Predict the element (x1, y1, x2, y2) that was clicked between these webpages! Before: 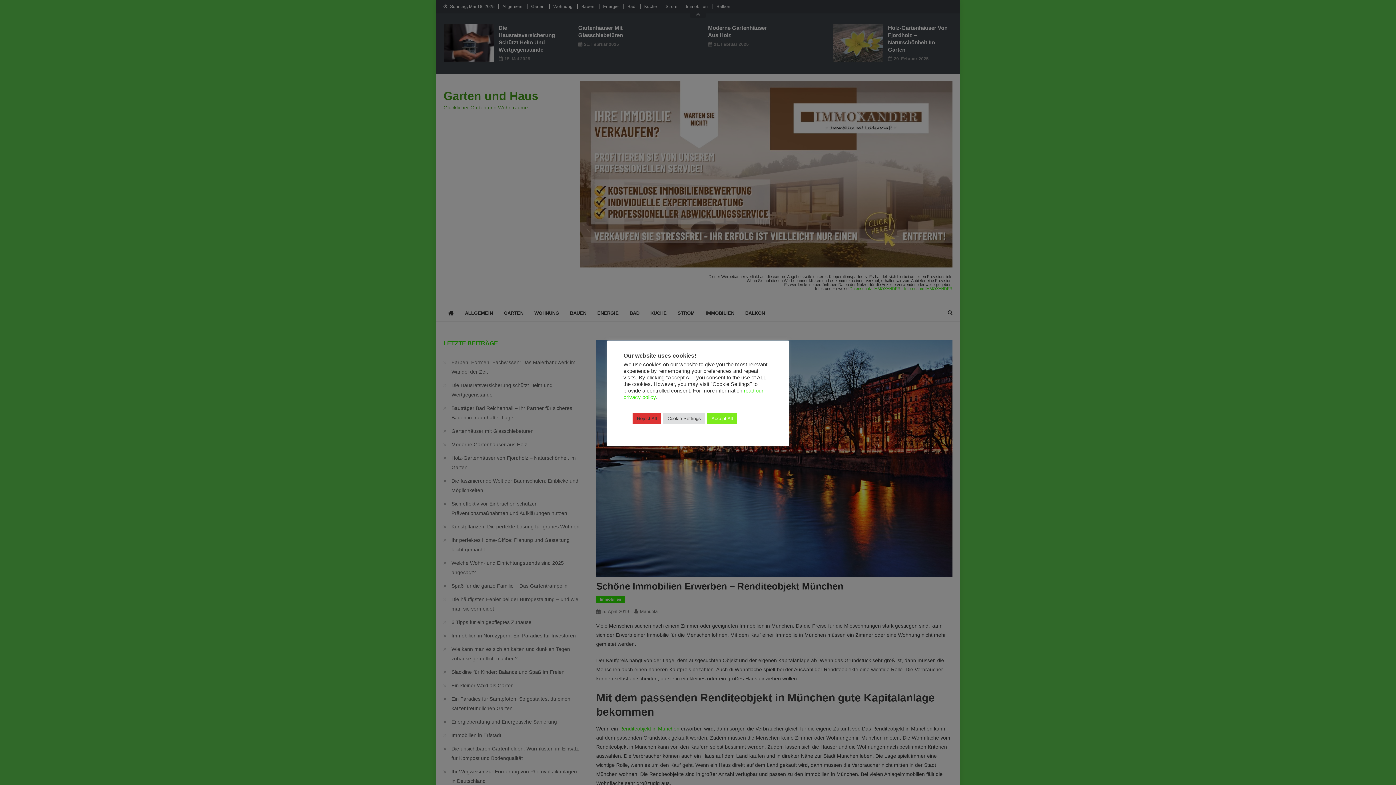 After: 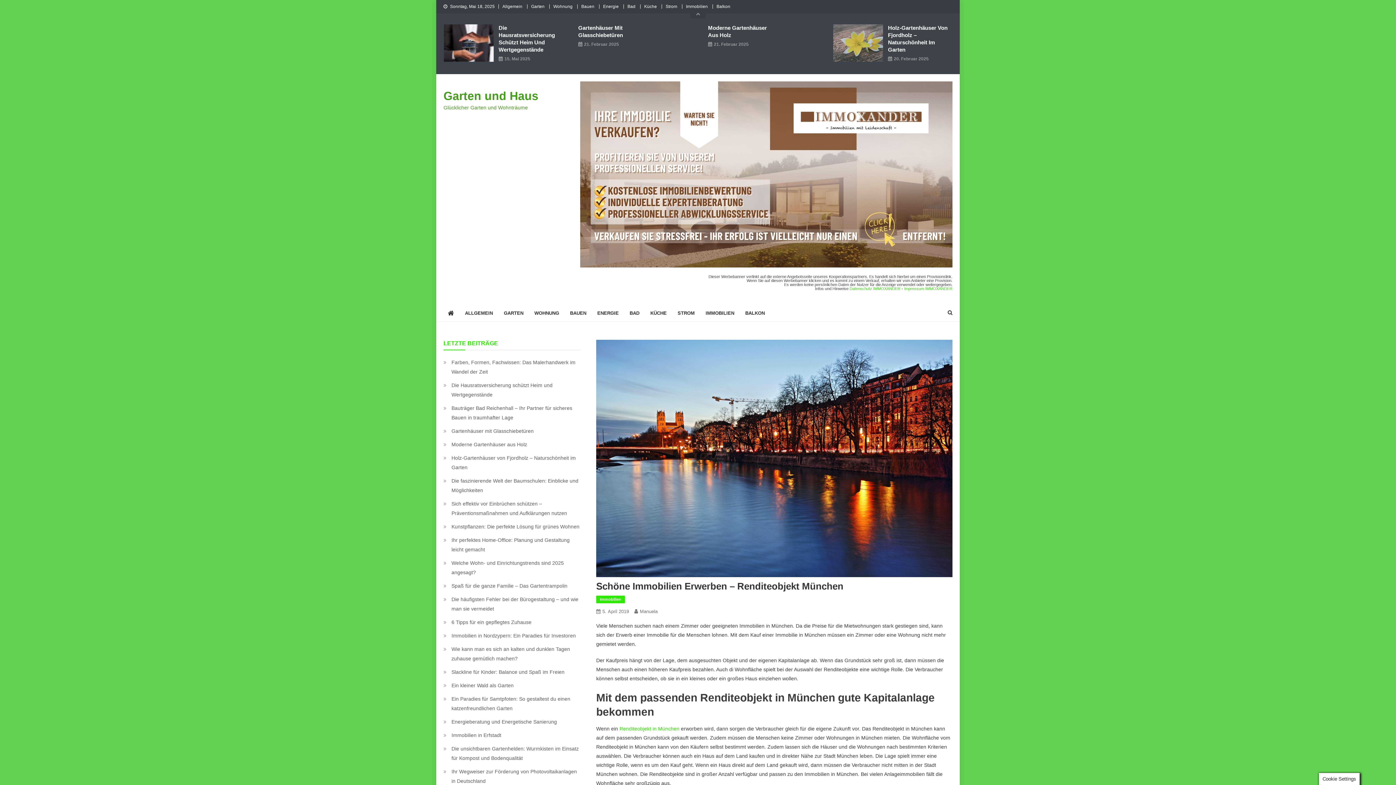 Action: label: Accept All bbox: (707, 412, 737, 424)